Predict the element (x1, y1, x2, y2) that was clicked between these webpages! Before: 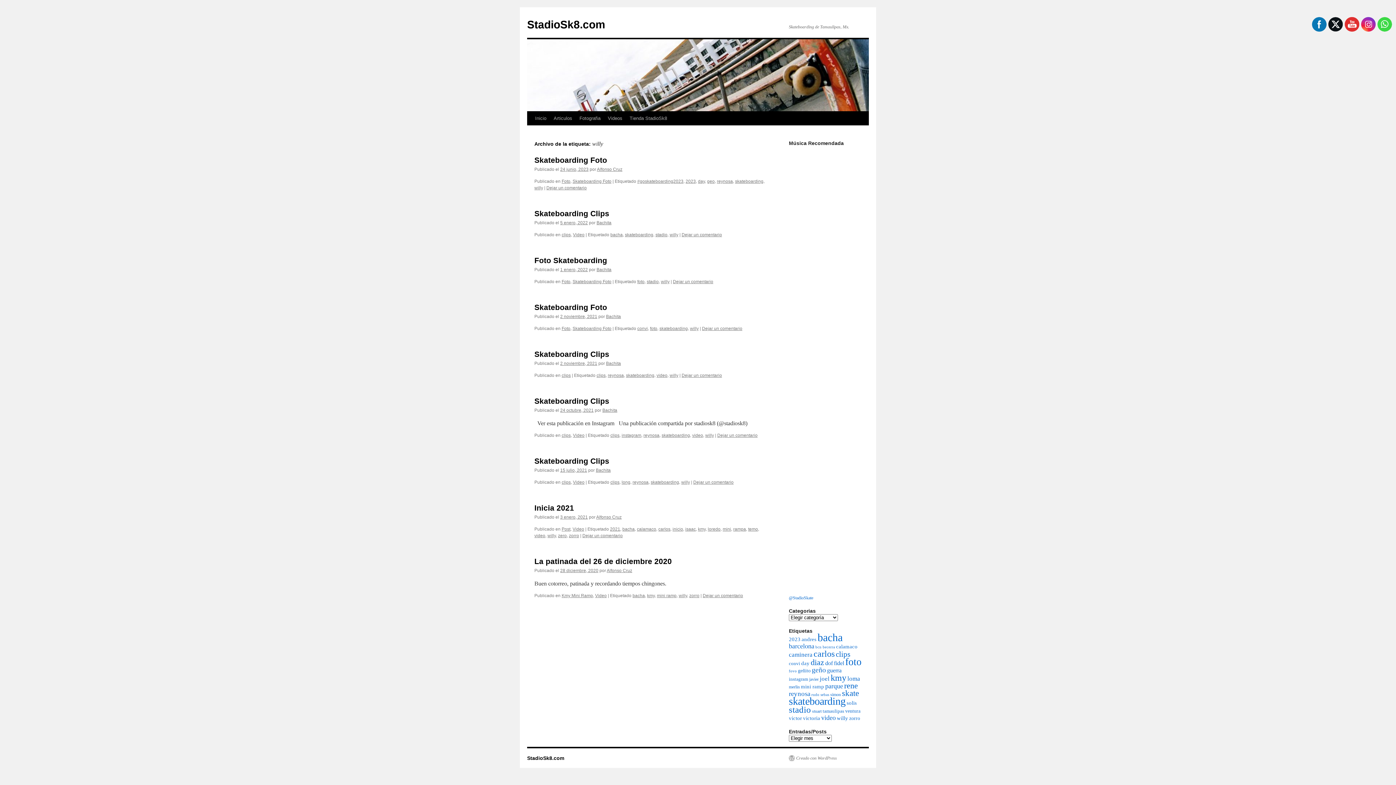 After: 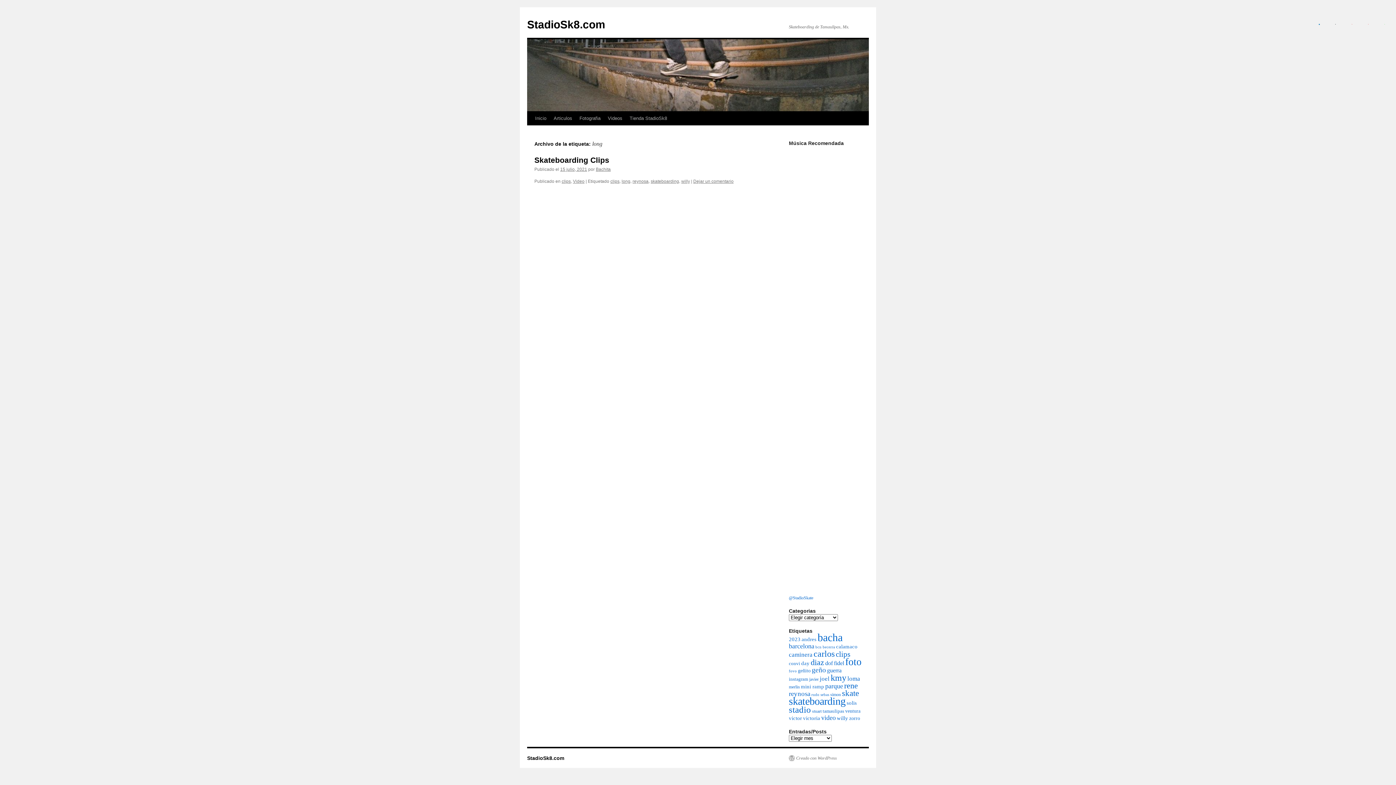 Action: label: long bbox: (621, 480, 630, 485)